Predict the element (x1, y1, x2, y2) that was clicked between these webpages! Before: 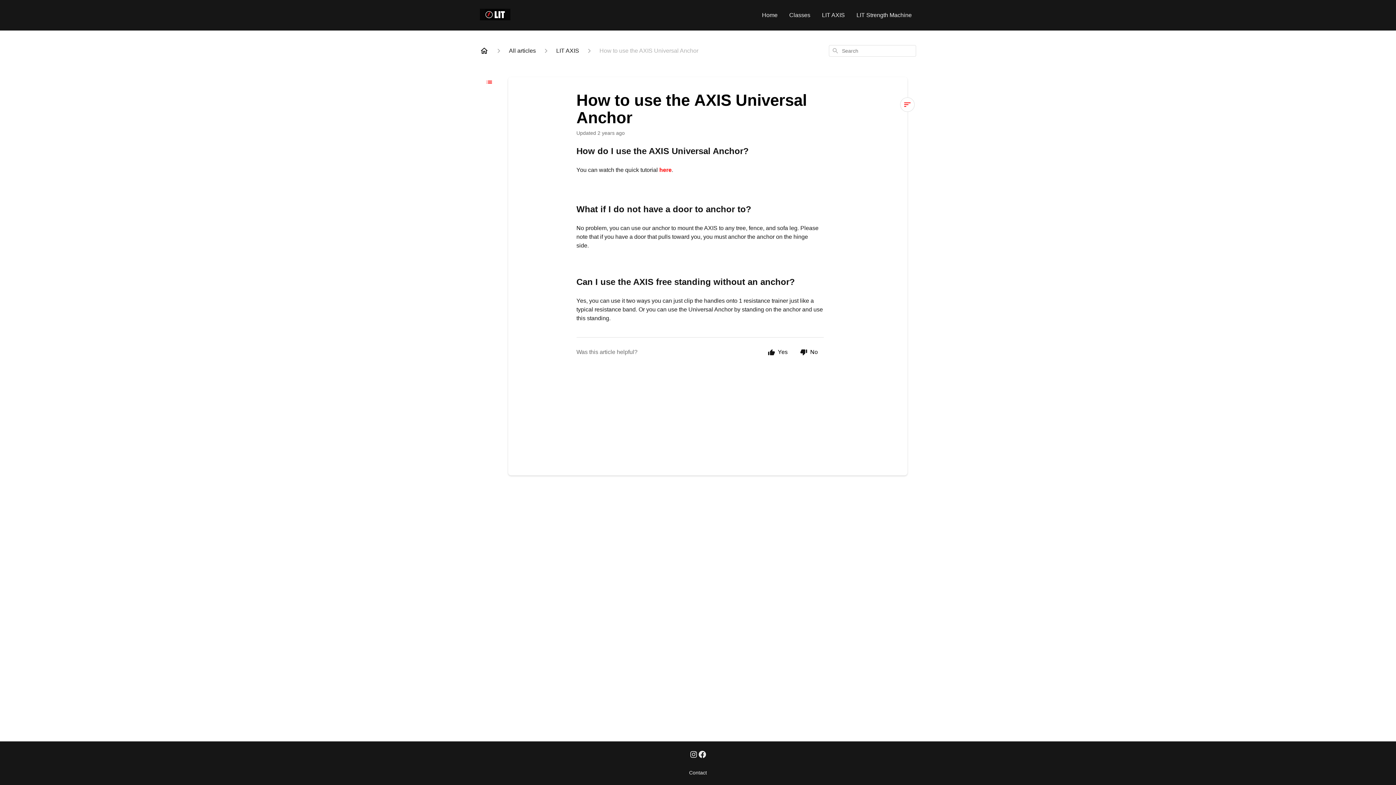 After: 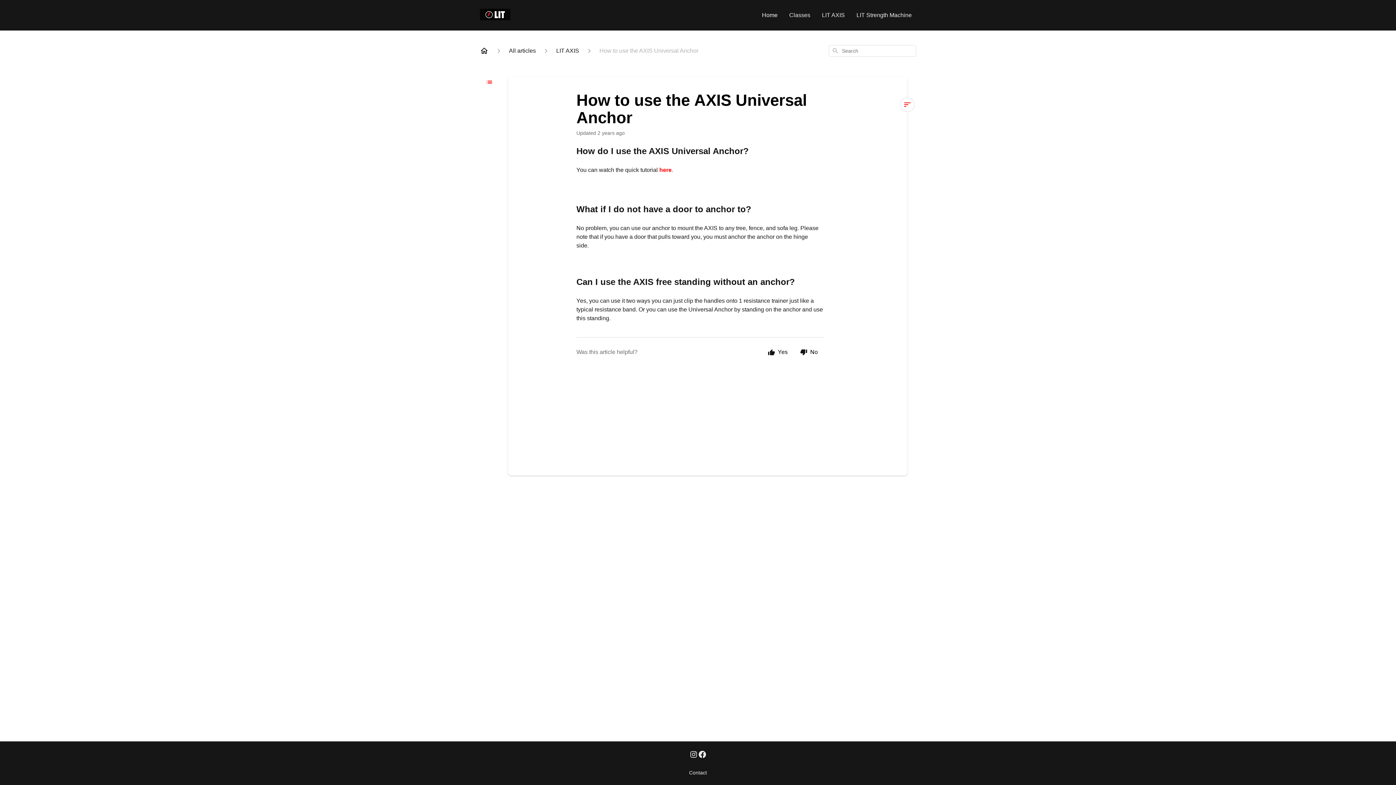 Action: label: Home bbox: (757, 8, 782, 21)